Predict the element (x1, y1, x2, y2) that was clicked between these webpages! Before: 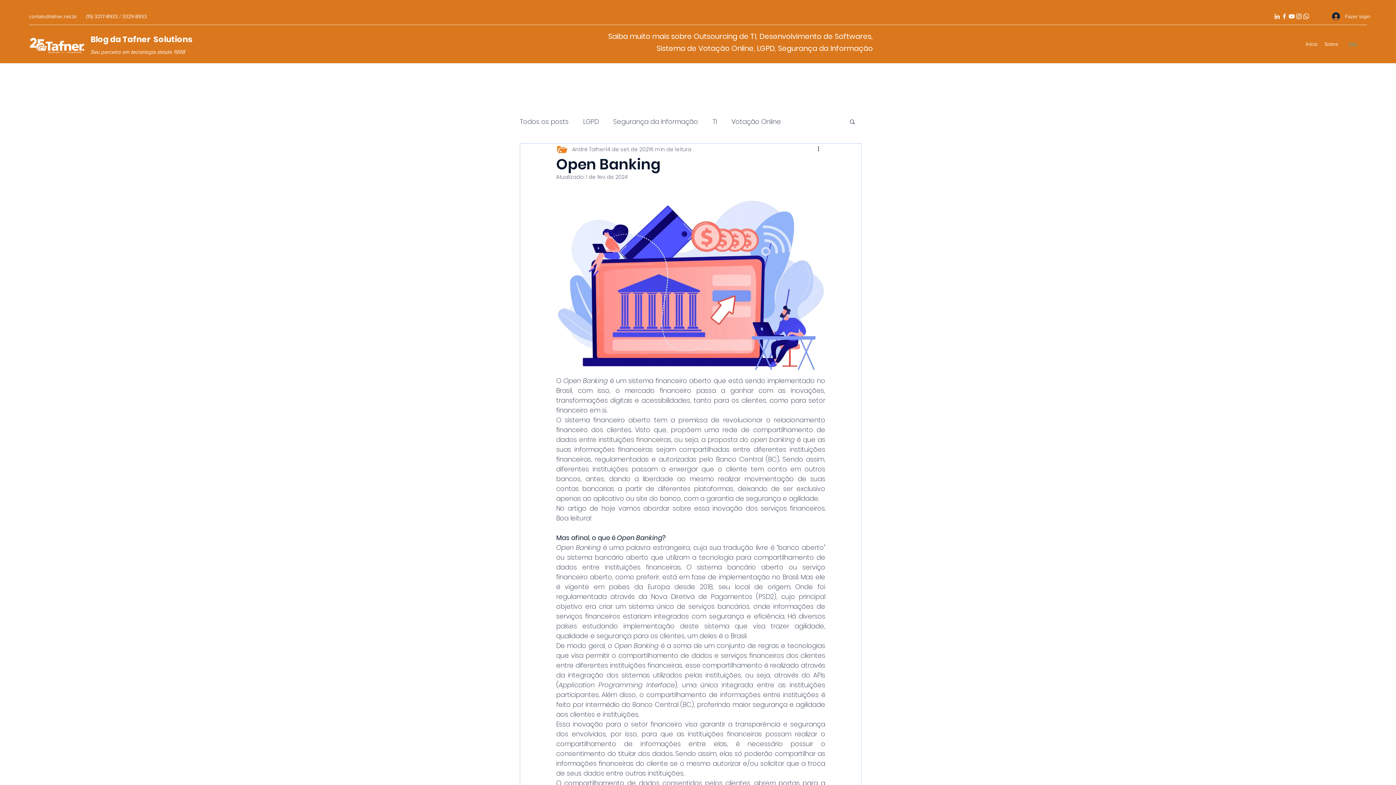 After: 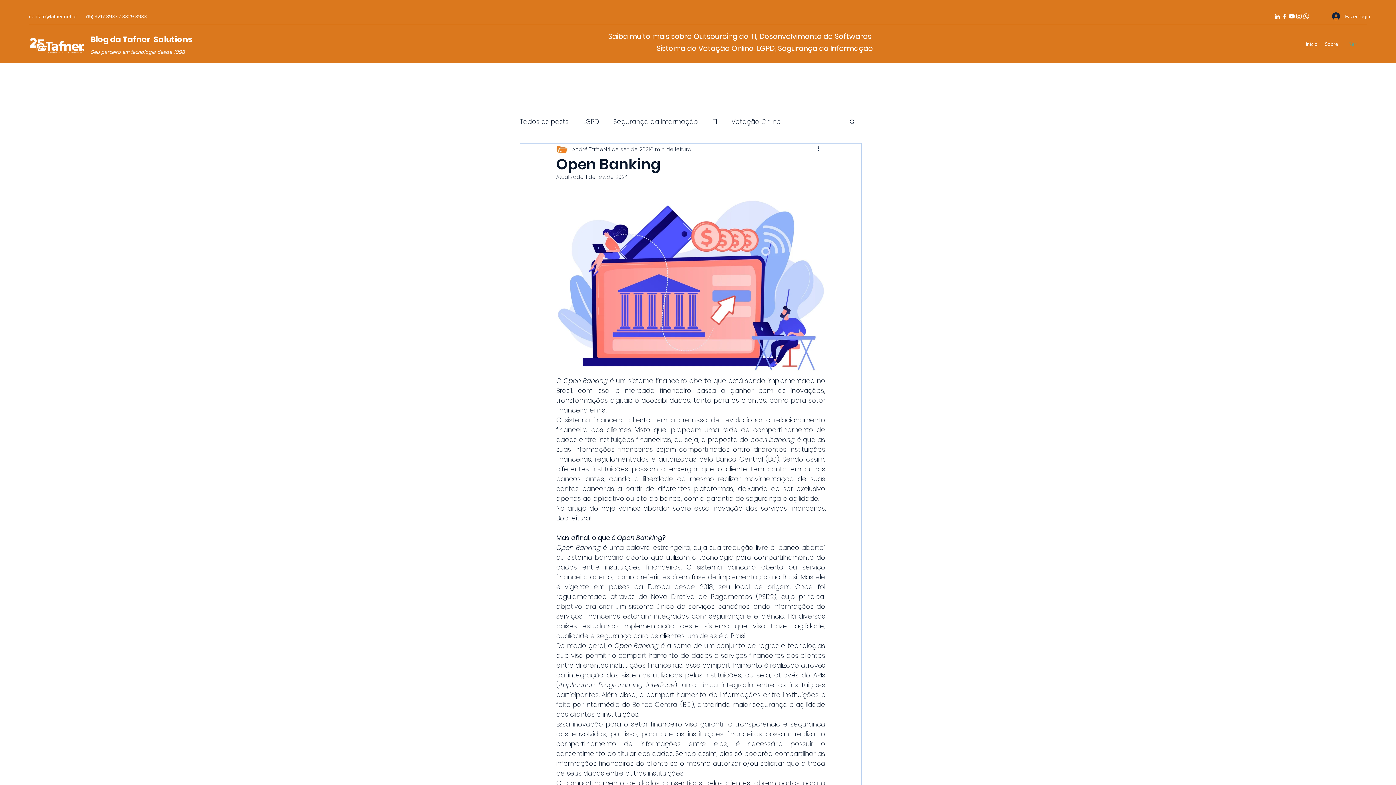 Action: bbox: (816, 145, 825, 153) label: Mais ações